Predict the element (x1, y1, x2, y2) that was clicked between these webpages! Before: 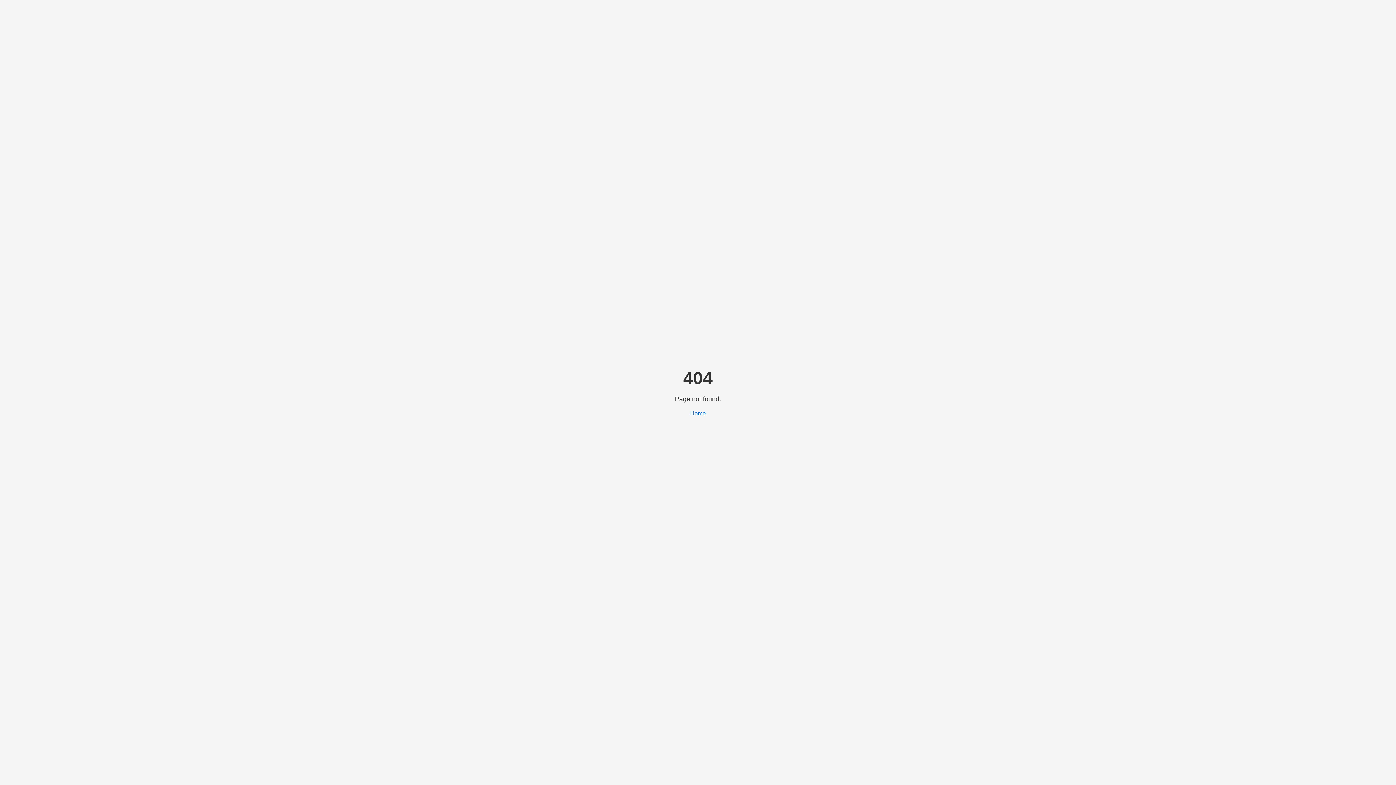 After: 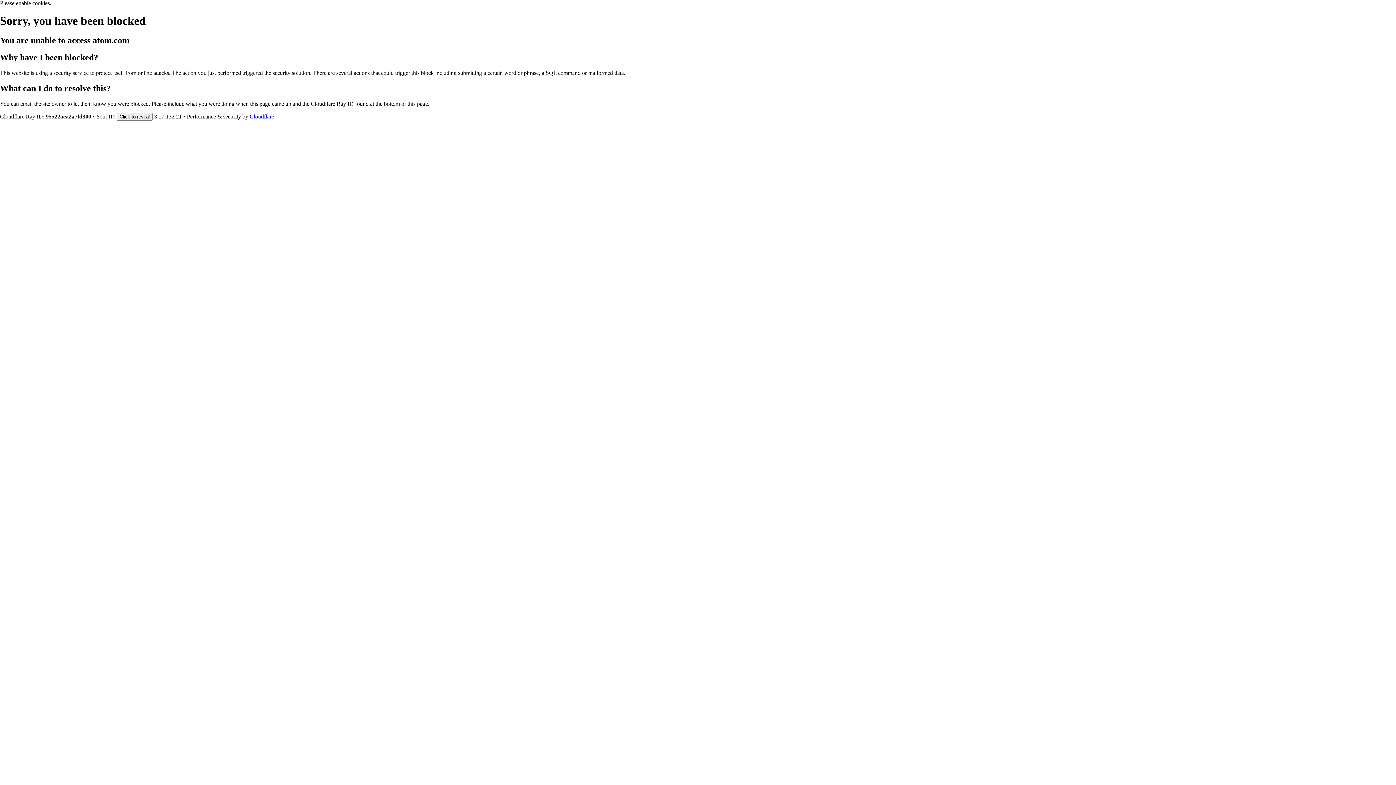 Action: label: Home bbox: (690, 410, 706, 416)